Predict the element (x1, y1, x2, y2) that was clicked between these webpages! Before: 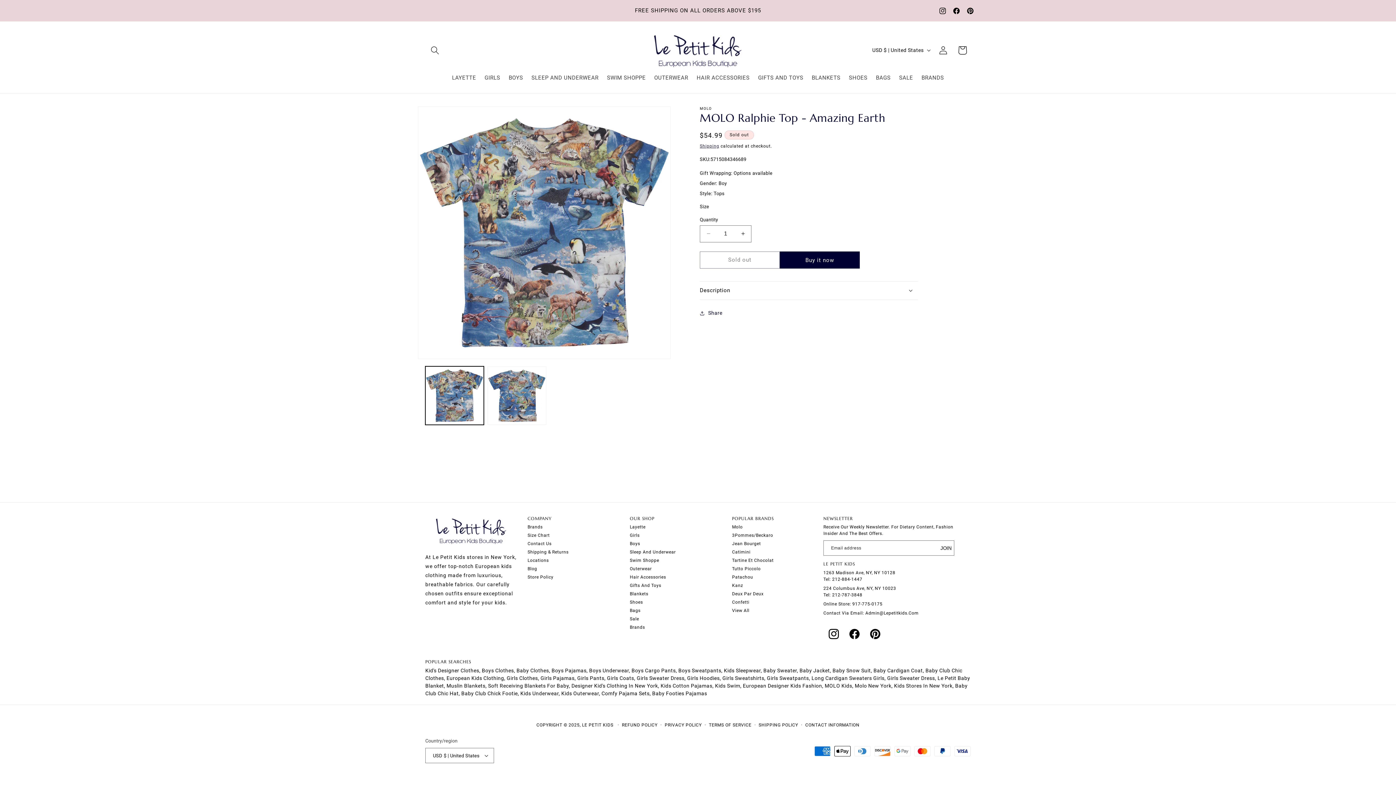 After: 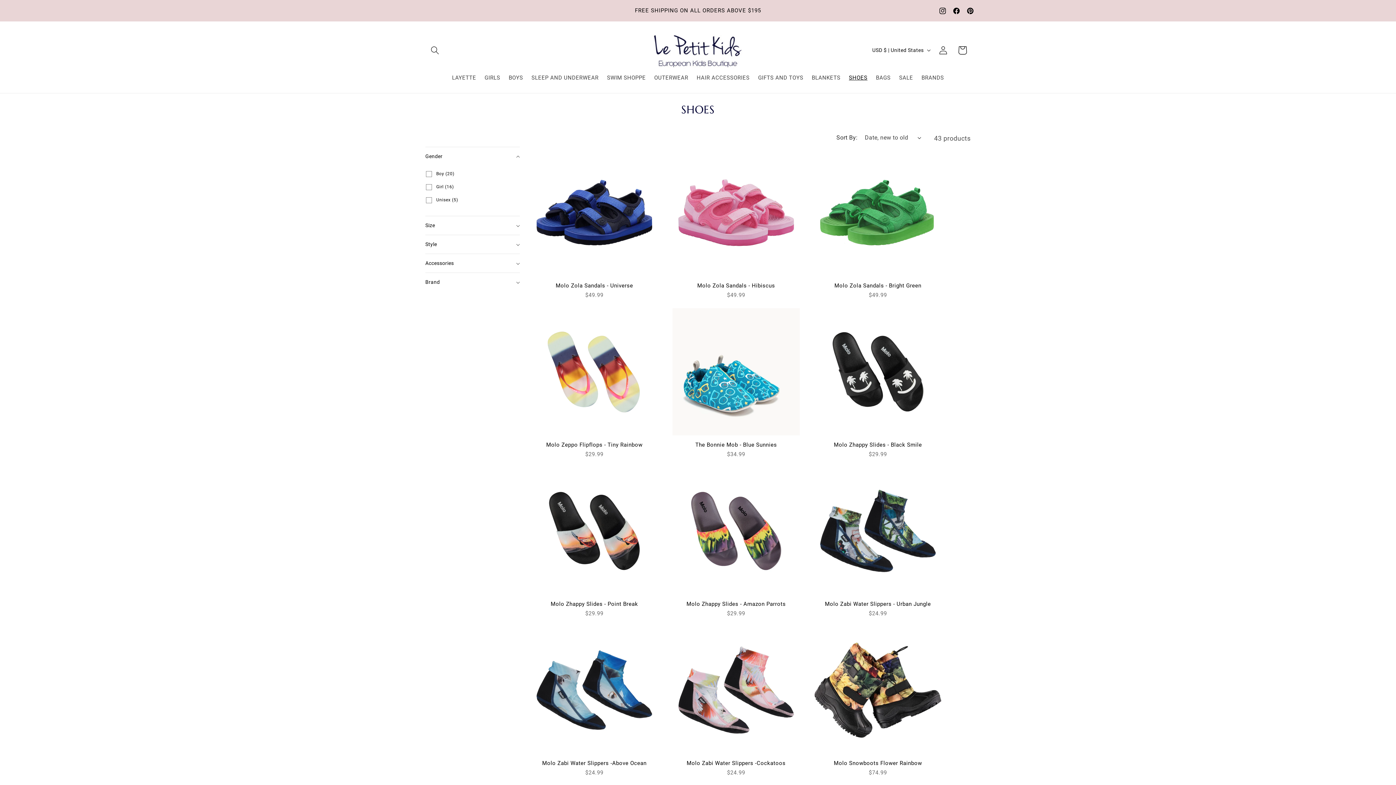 Action: bbox: (844, 71, 871, 85) label: SHOES